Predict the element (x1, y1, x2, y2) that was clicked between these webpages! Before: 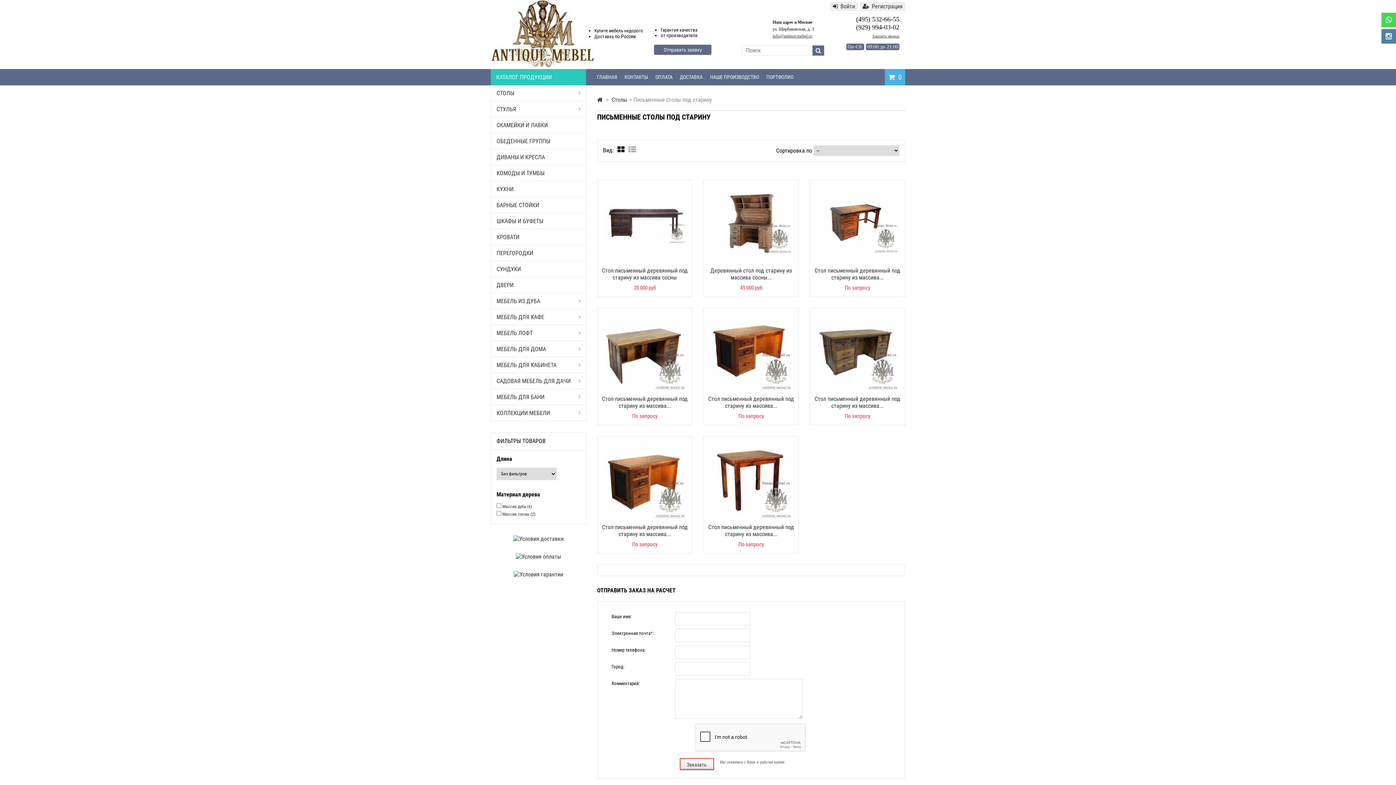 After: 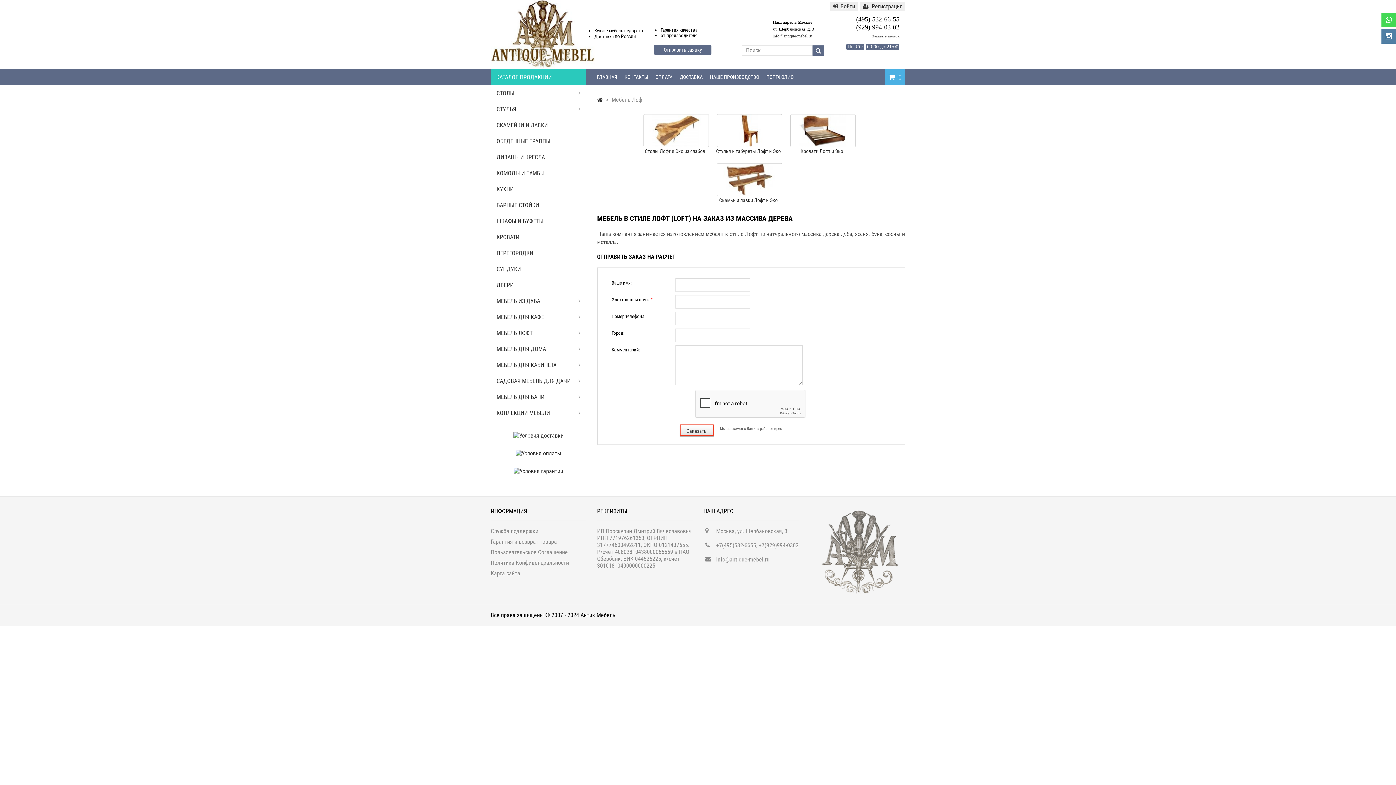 Action: label: МЕБЕЛЬ ЛОФТ bbox: (491, 325, 586, 341)